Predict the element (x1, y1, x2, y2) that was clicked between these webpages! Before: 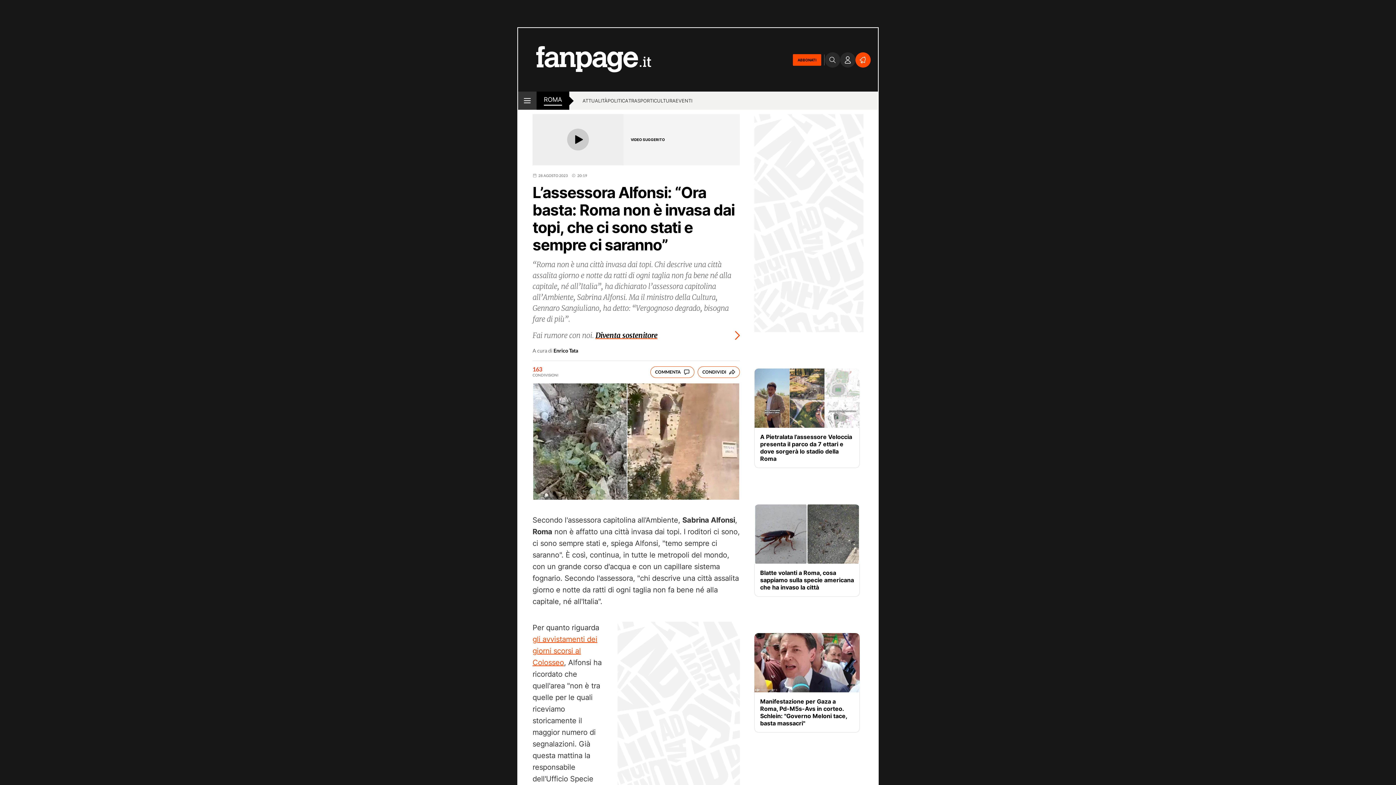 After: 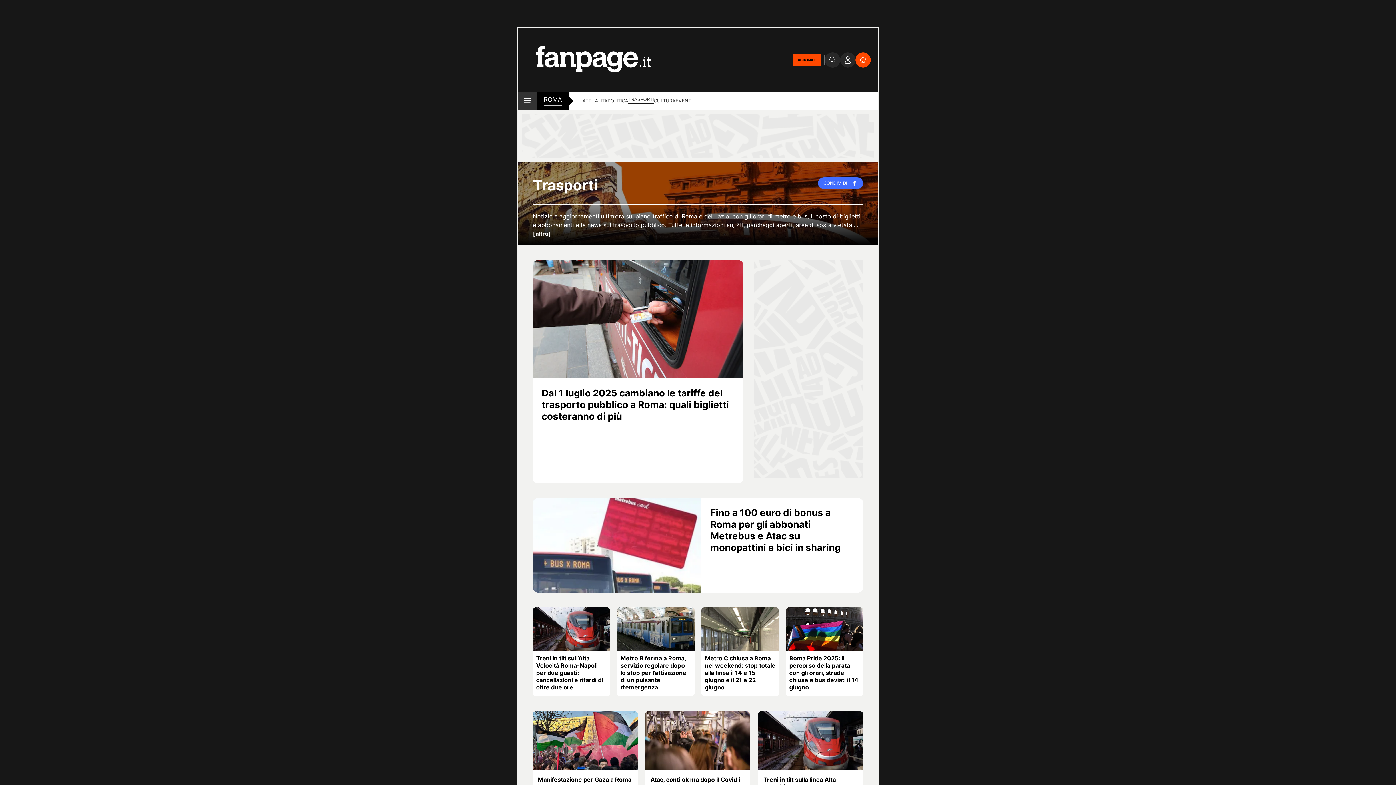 Action: label: TRASPORTI bbox: (628, 97, 653, 105)